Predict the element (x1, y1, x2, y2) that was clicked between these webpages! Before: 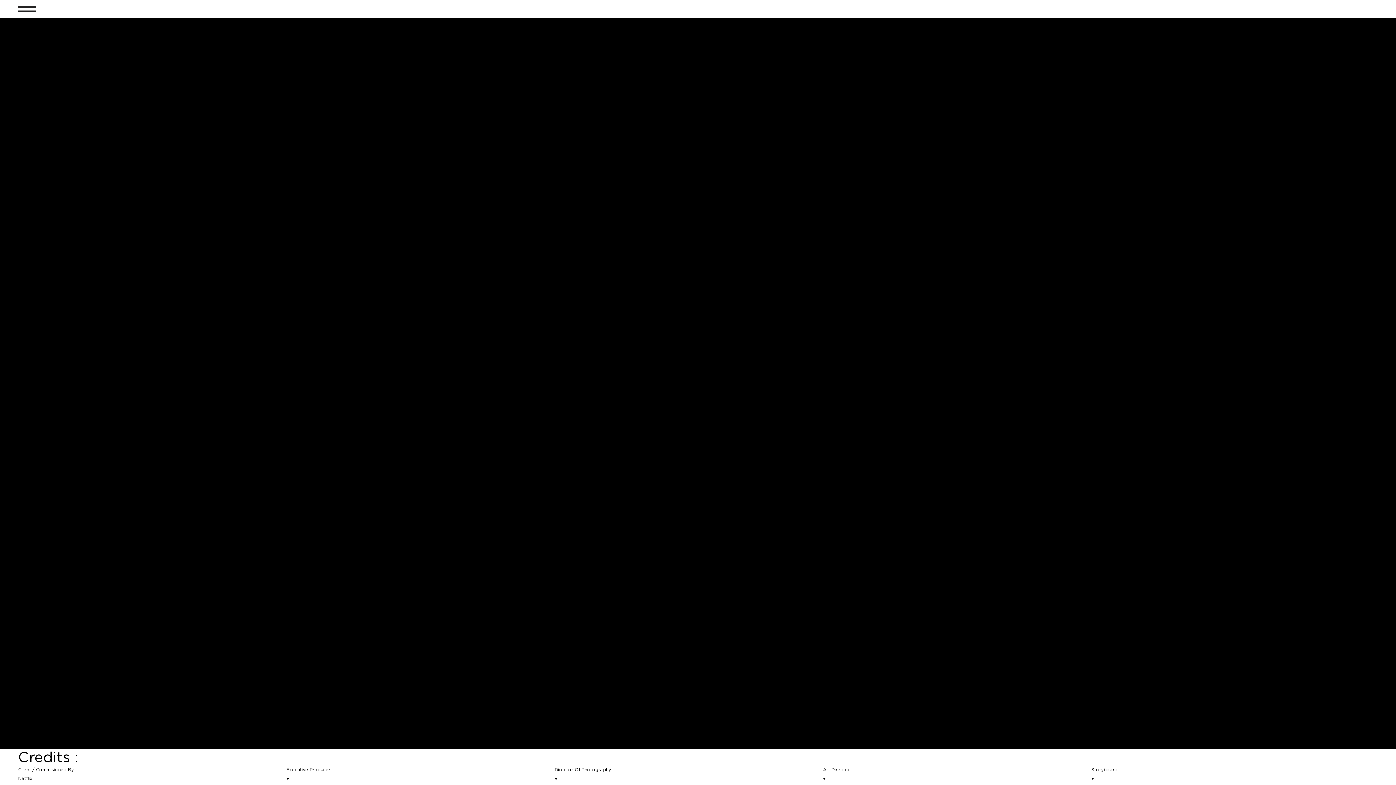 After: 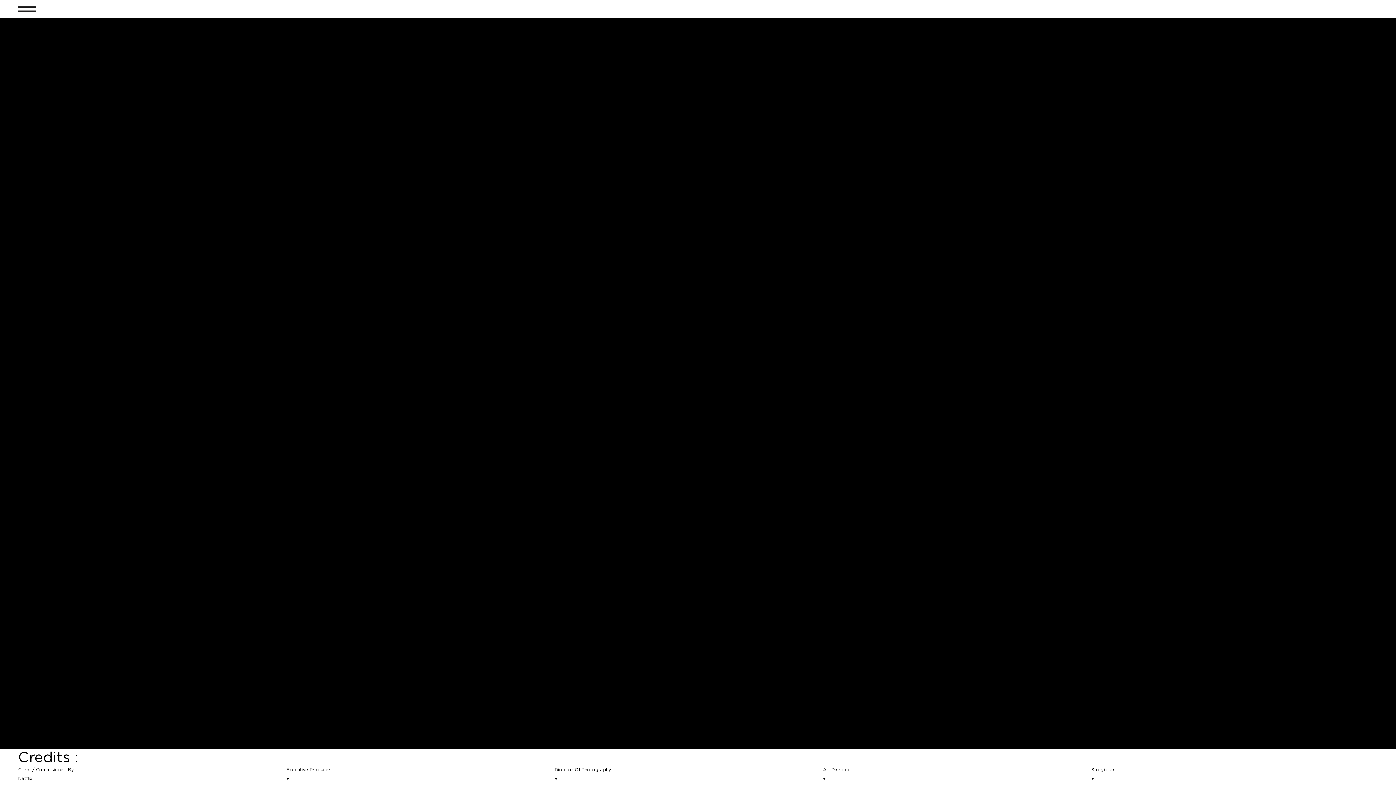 Action: bbox: (18, -1, 36, 20)